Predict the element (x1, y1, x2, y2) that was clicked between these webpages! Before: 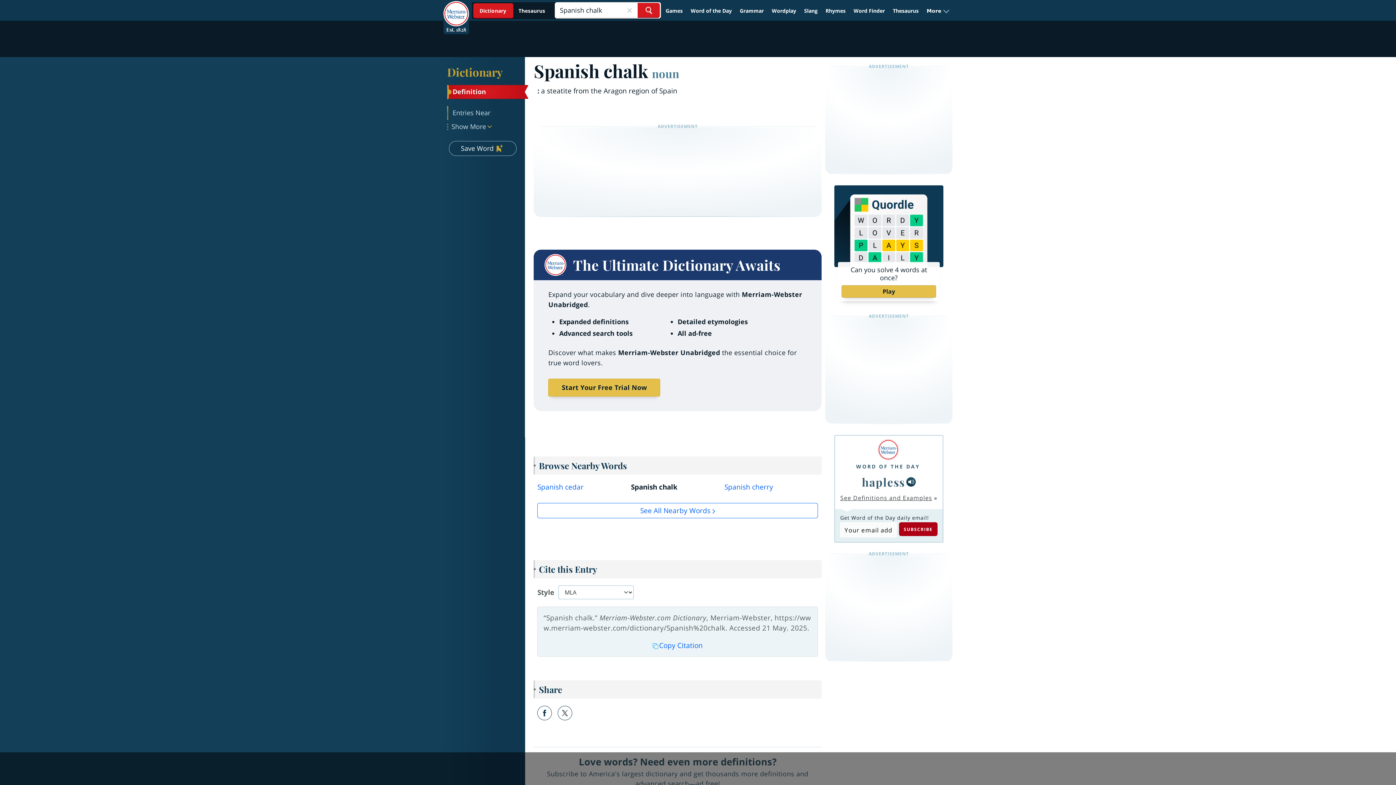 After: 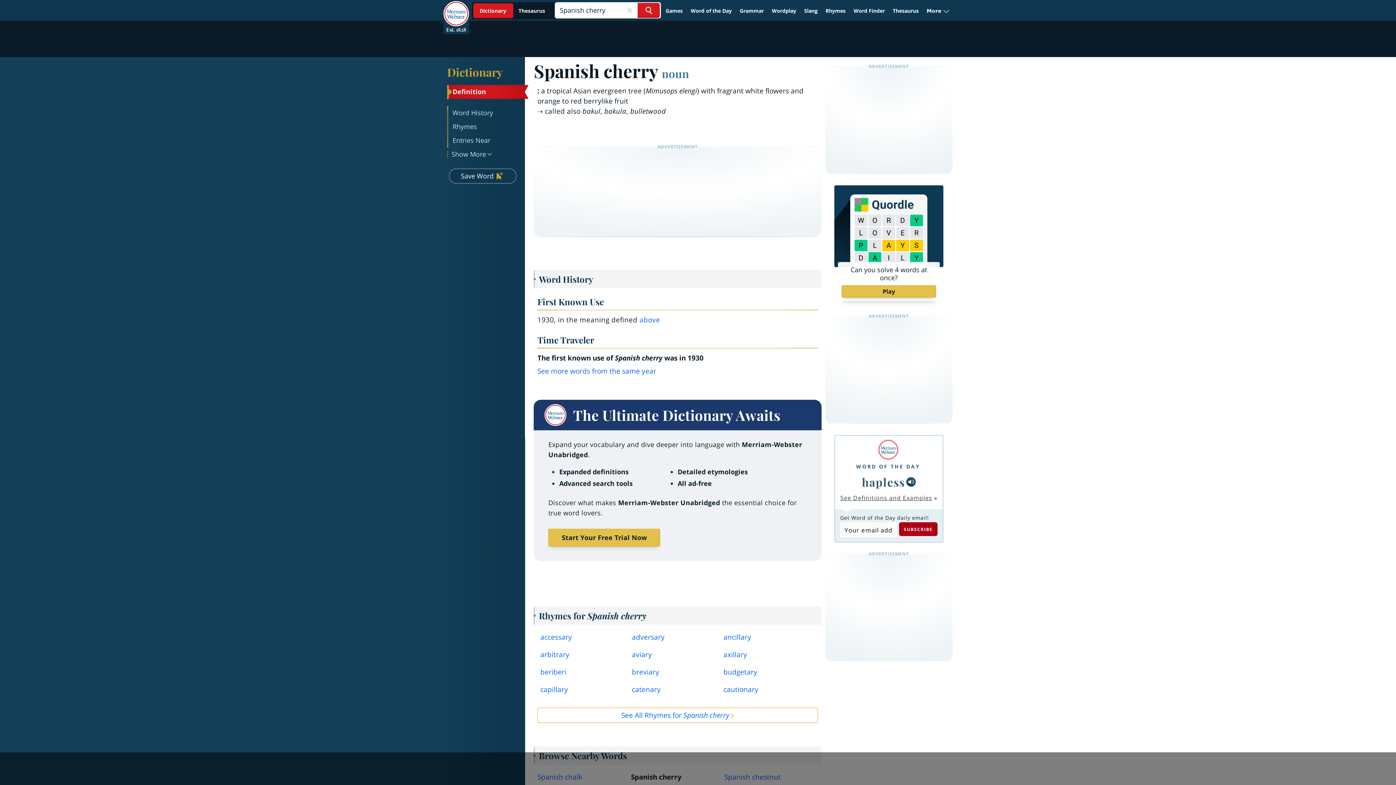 Action: bbox: (724, 482, 773, 492) label: Spanish cherry